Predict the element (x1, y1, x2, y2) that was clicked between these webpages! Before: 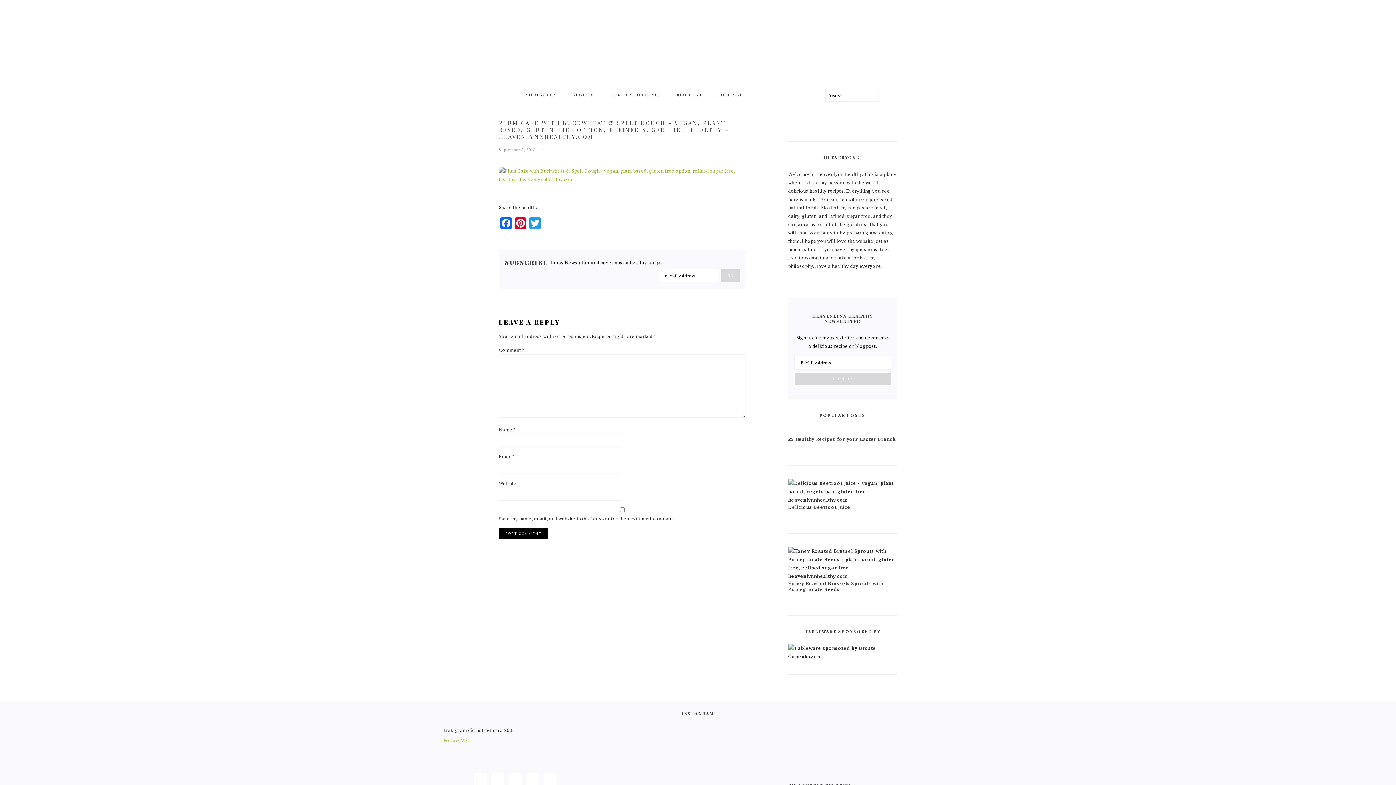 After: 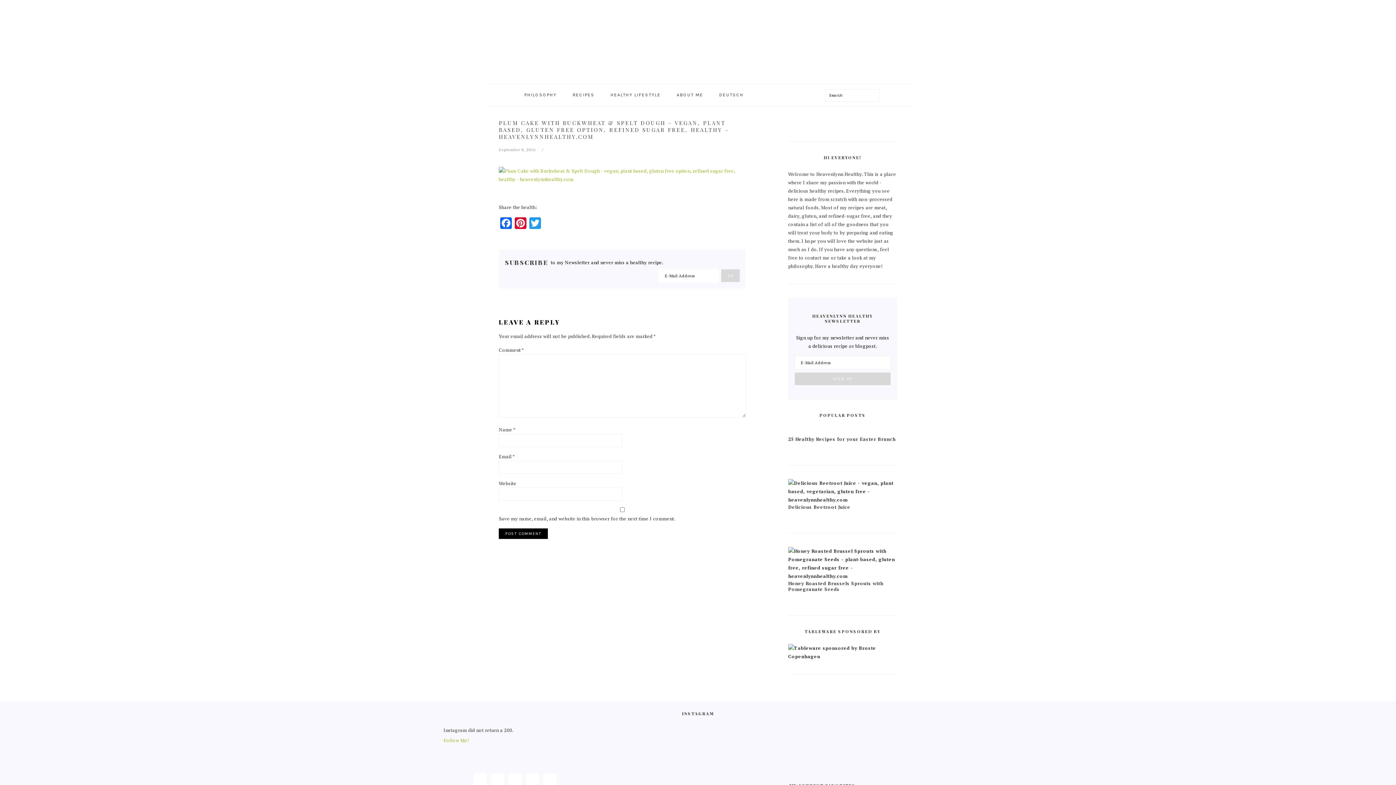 Action: bbox: (758, 90, 768, 100)